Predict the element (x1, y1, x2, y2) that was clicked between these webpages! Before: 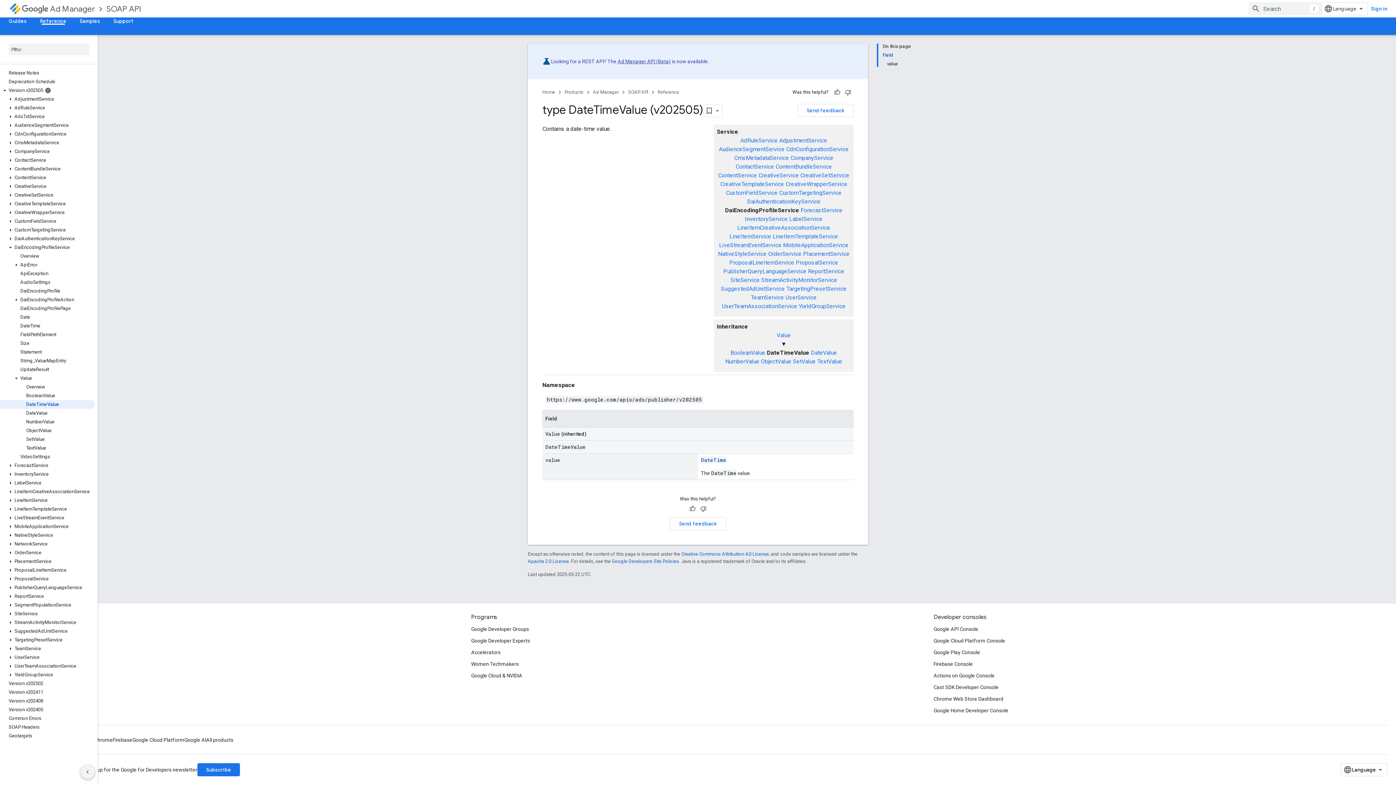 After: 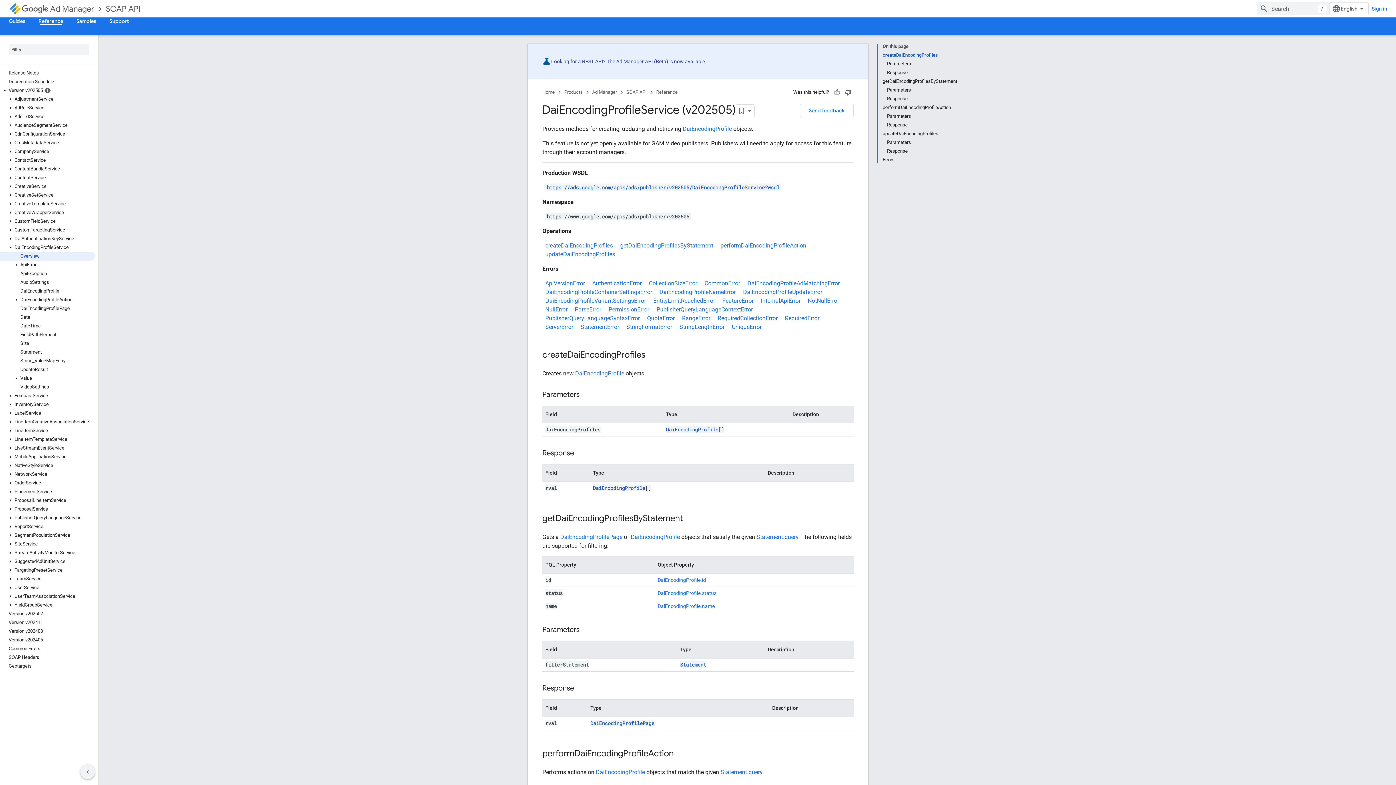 Action: bbox: (0, 252, 94, 260) label: Overview